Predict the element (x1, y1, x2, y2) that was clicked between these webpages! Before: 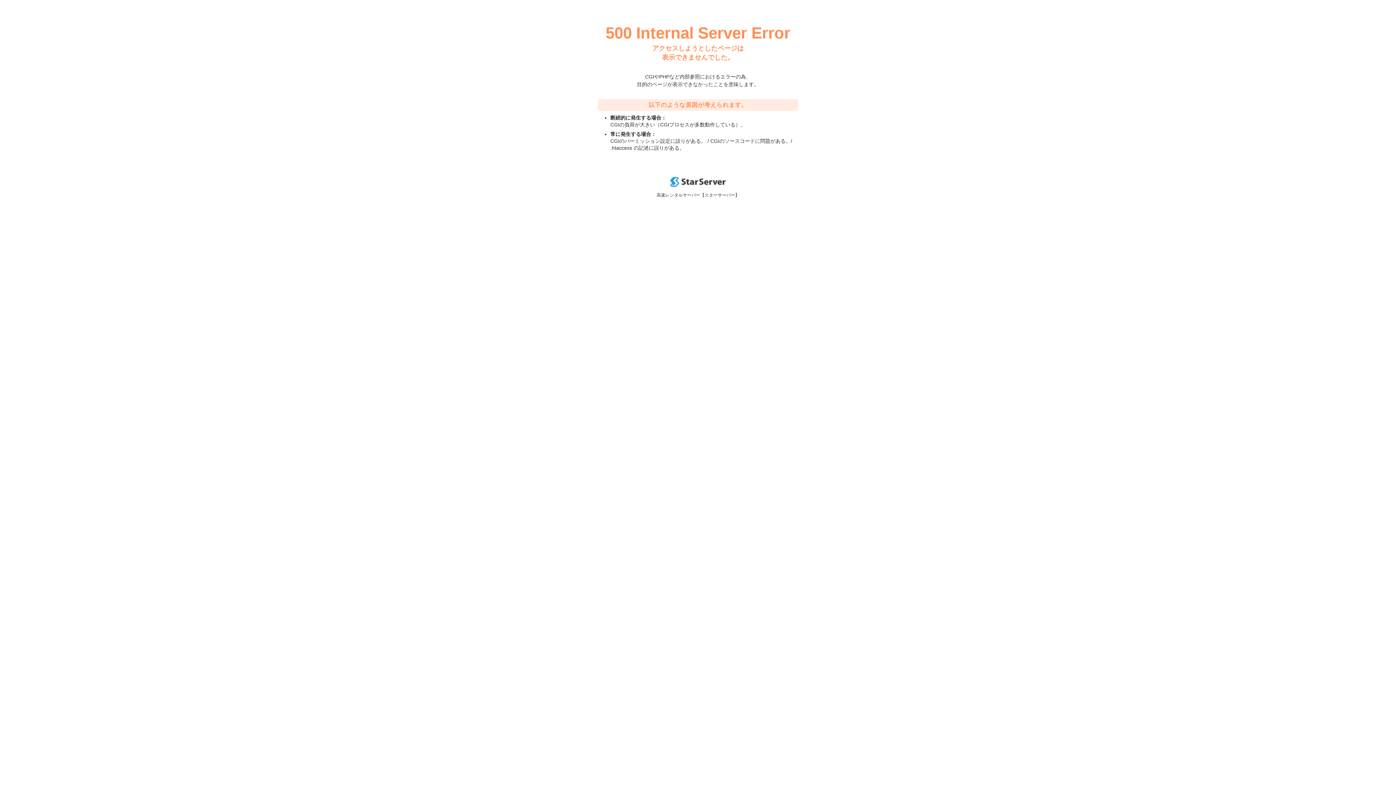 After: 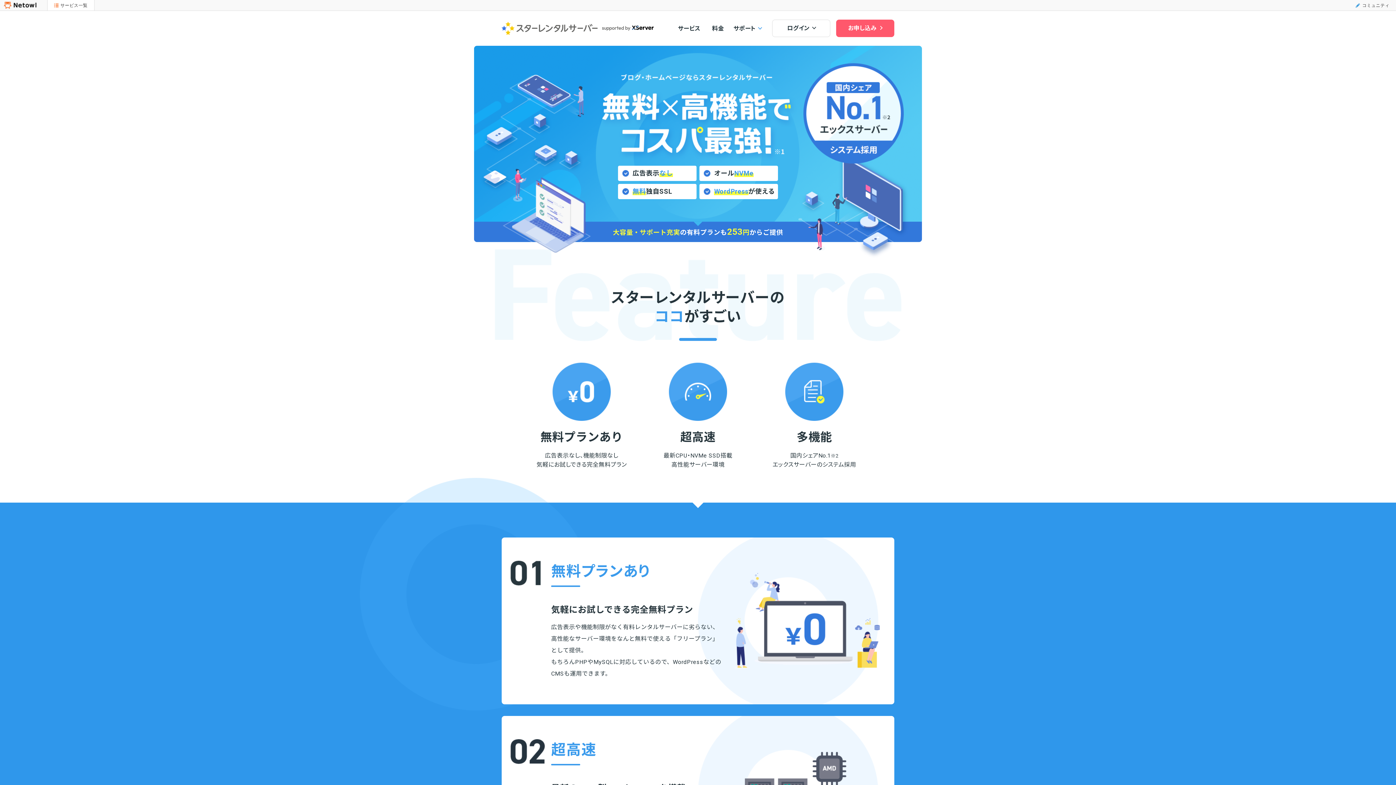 Action: bbox: (670, 182, 725, 188)